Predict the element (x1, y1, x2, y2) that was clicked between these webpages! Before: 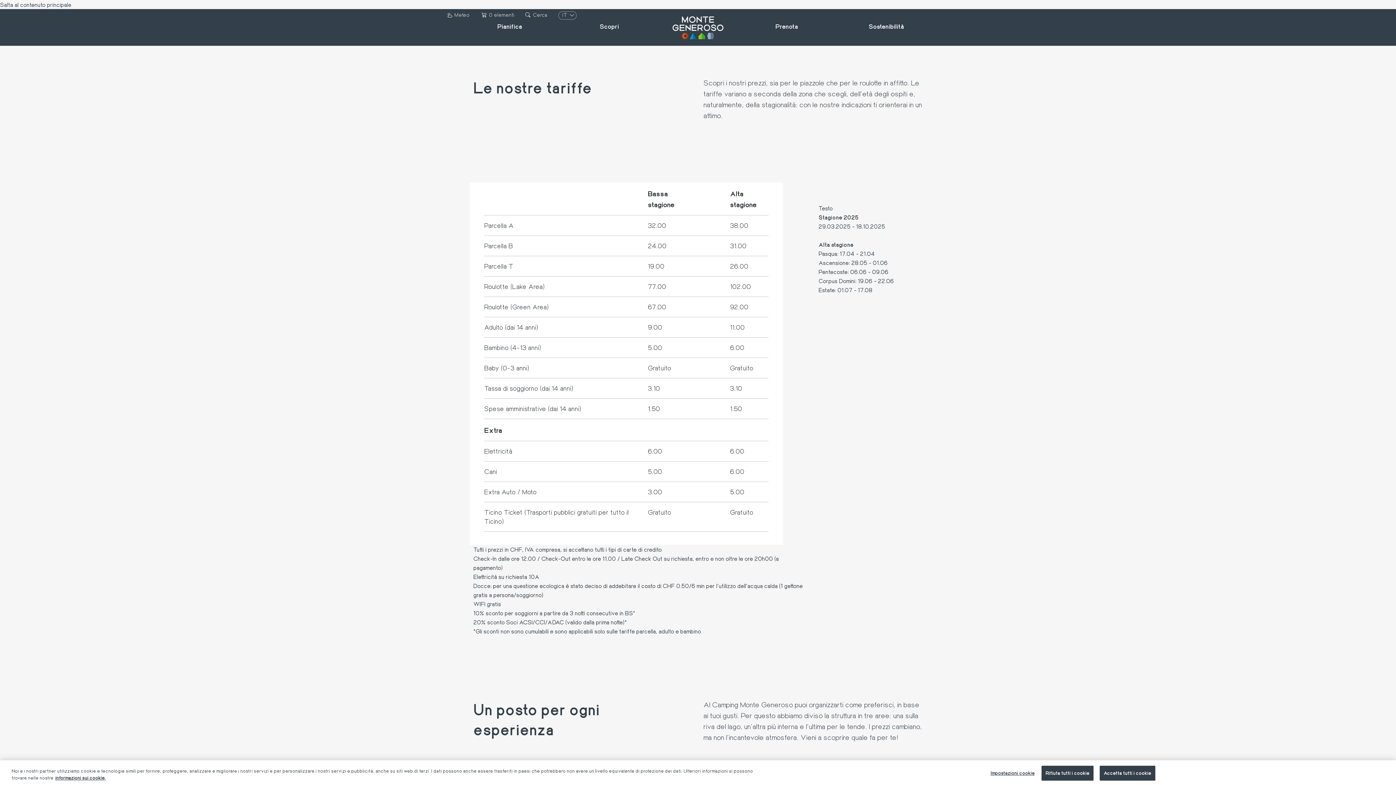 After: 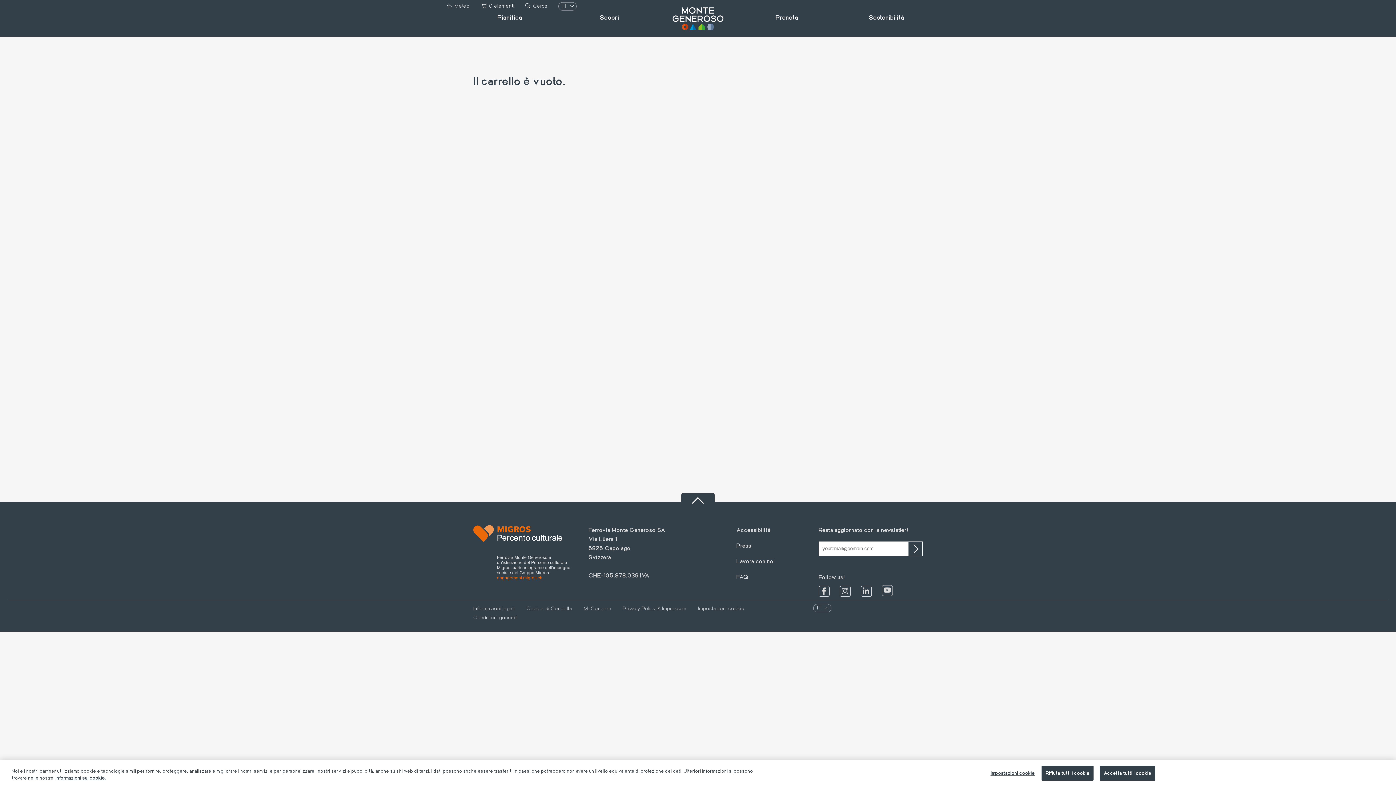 Action: label:  0 elementi bbox: (480, 11, 514, 17)